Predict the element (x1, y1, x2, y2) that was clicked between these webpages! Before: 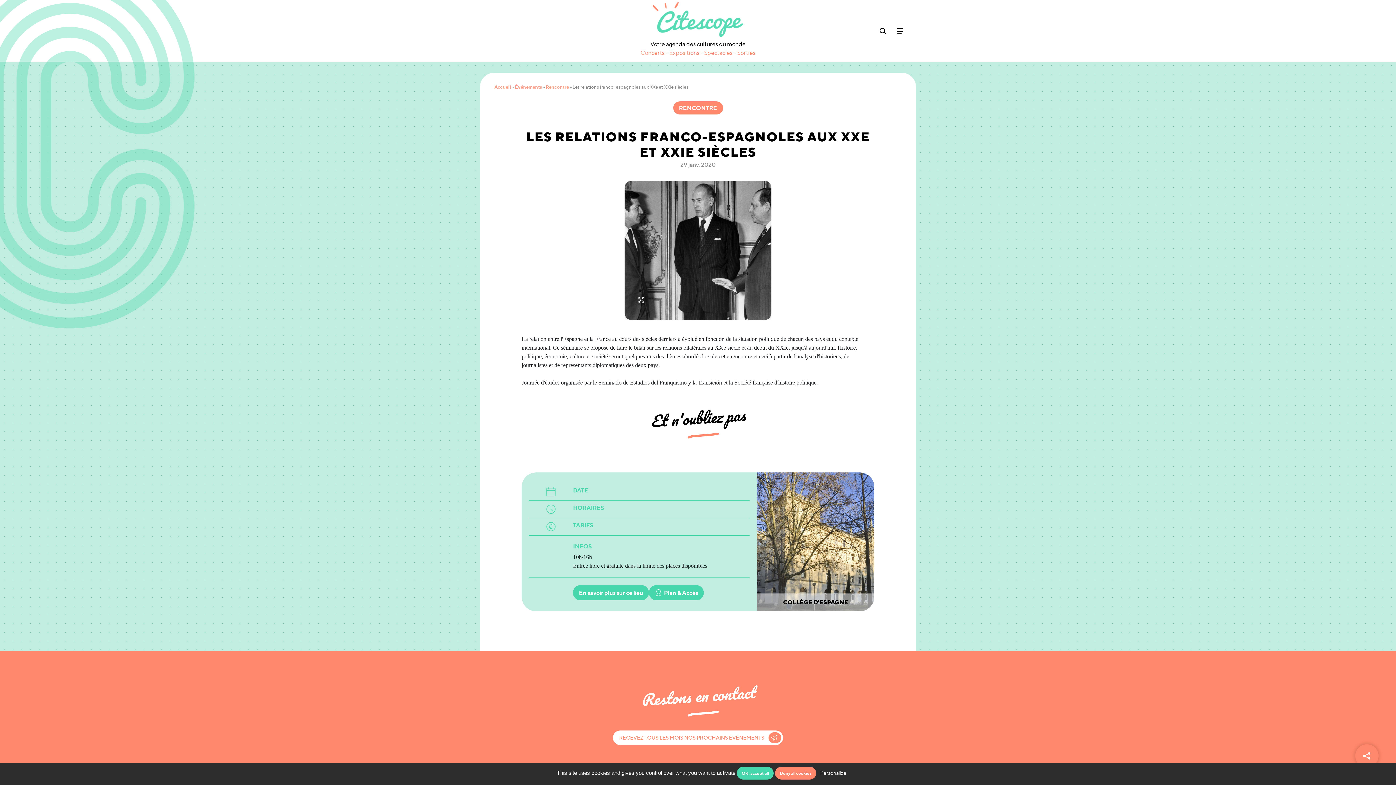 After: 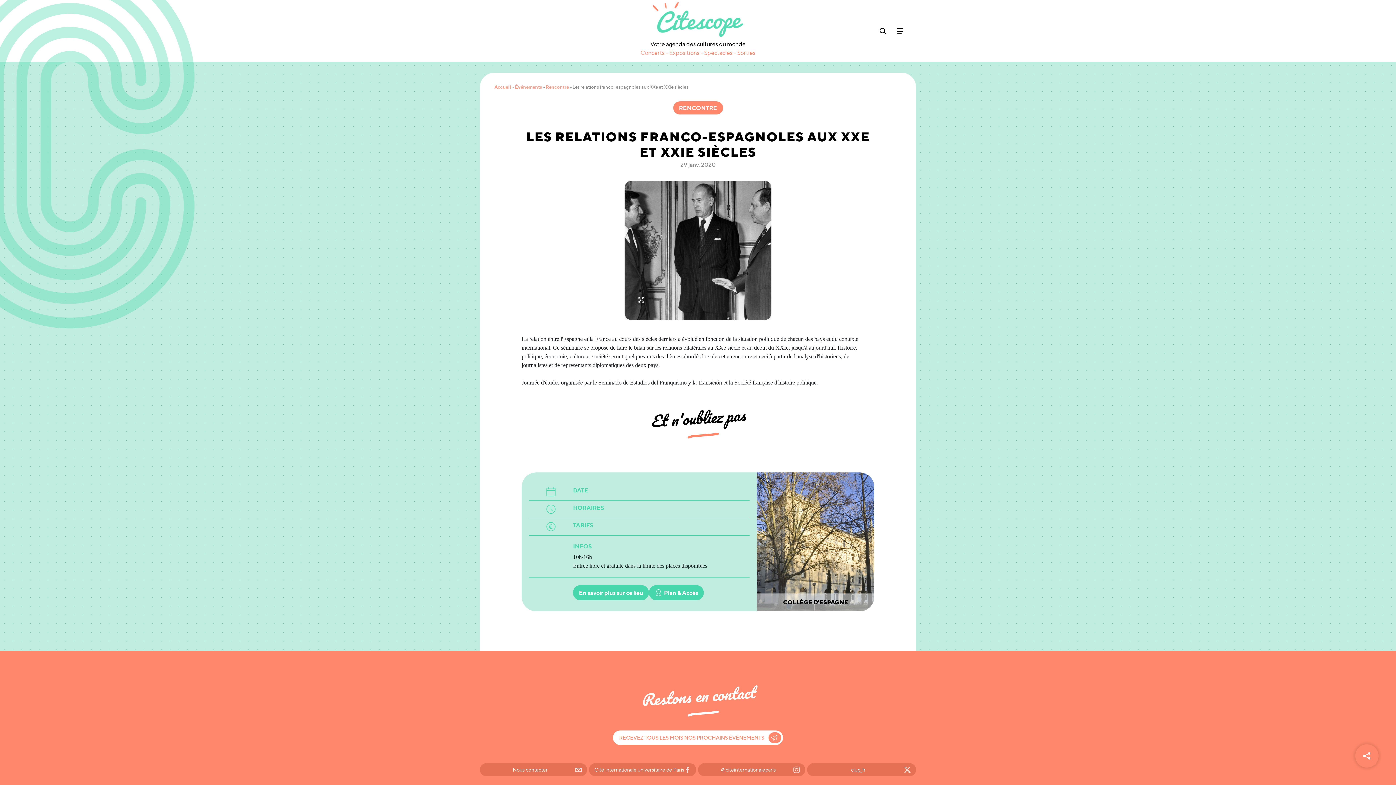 Action: bbox: (737, 767, 773, 780) label: OK, accept all